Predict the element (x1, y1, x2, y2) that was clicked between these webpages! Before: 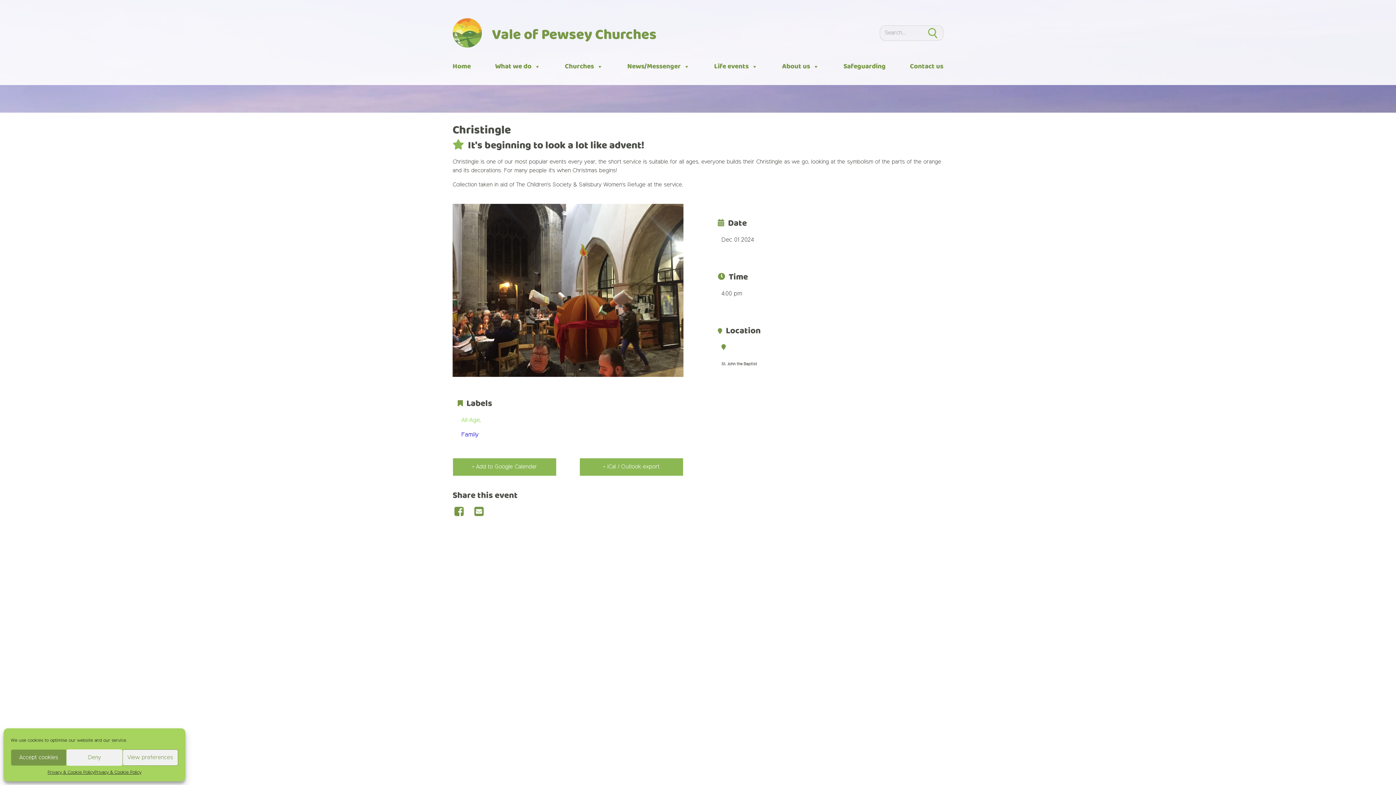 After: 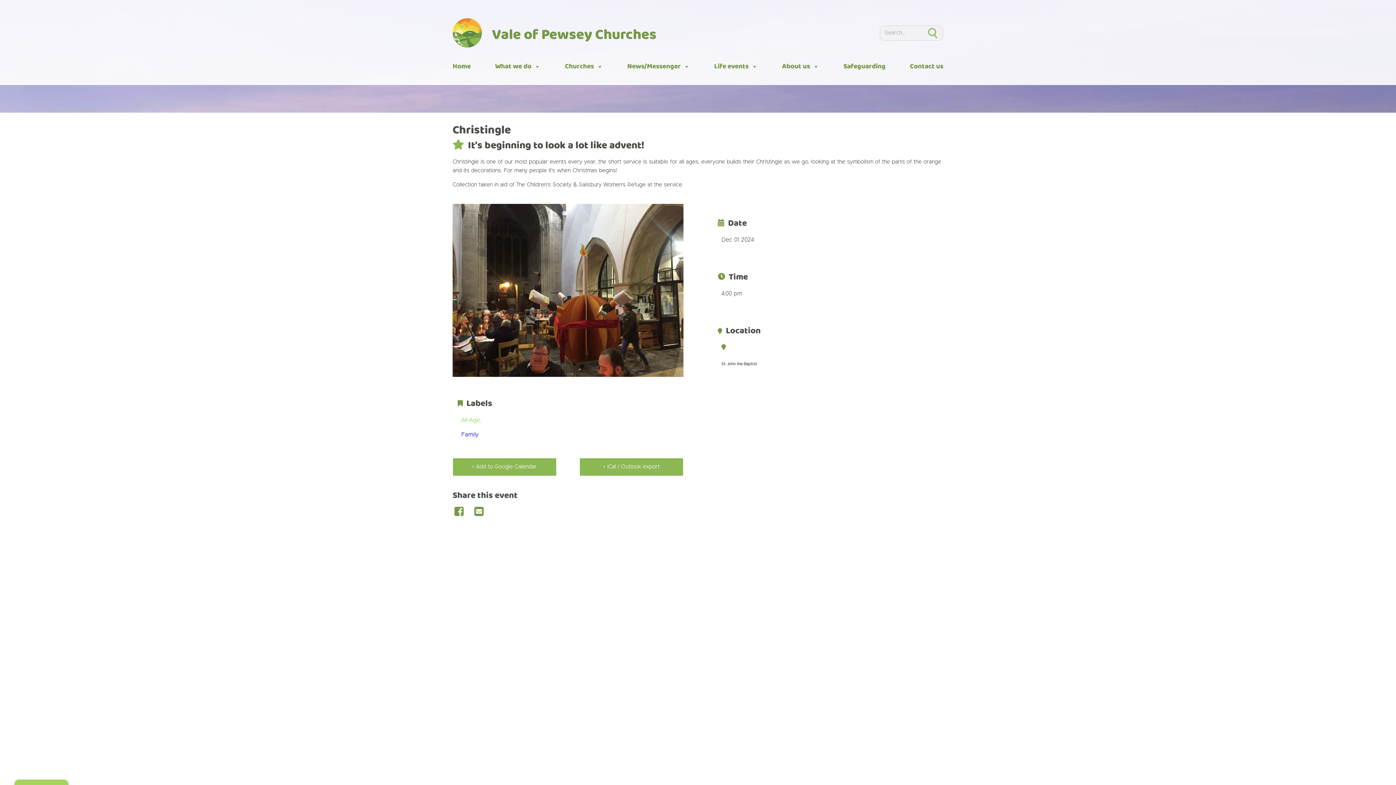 Action: bbox: (10, 749, 66, 766) label: Accept cookies